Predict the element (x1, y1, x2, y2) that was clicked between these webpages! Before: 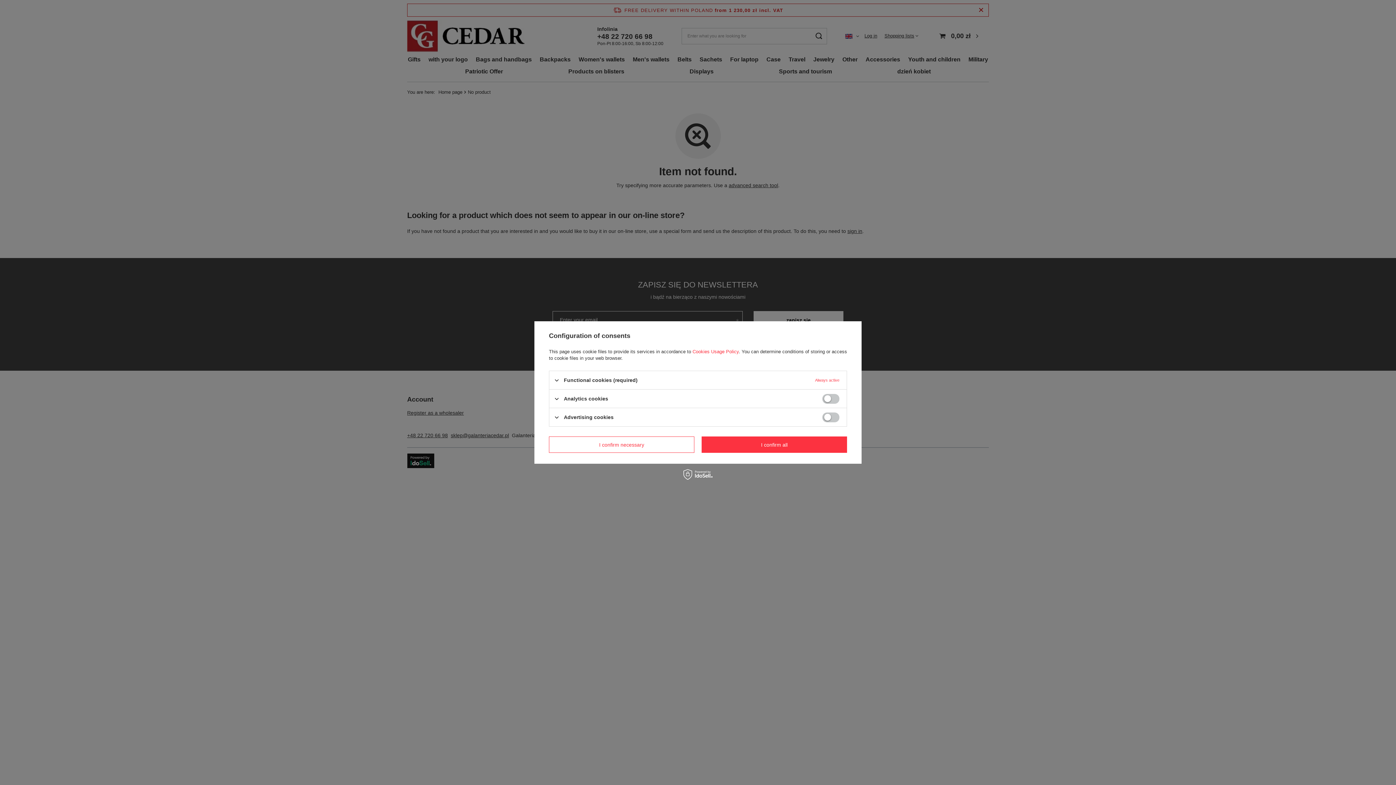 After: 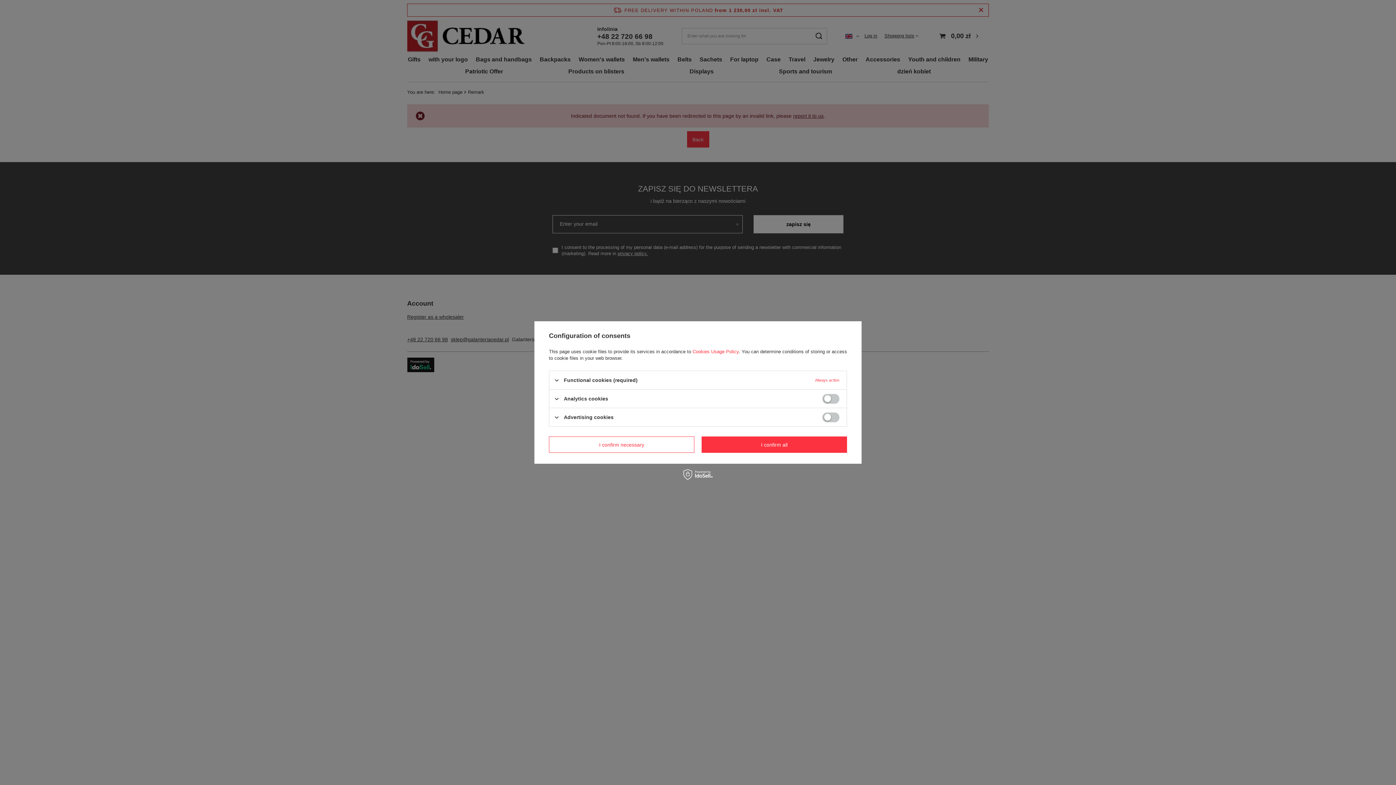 Action: label: Cookies Usage Policy bbox: (692, 349, 738, 354)